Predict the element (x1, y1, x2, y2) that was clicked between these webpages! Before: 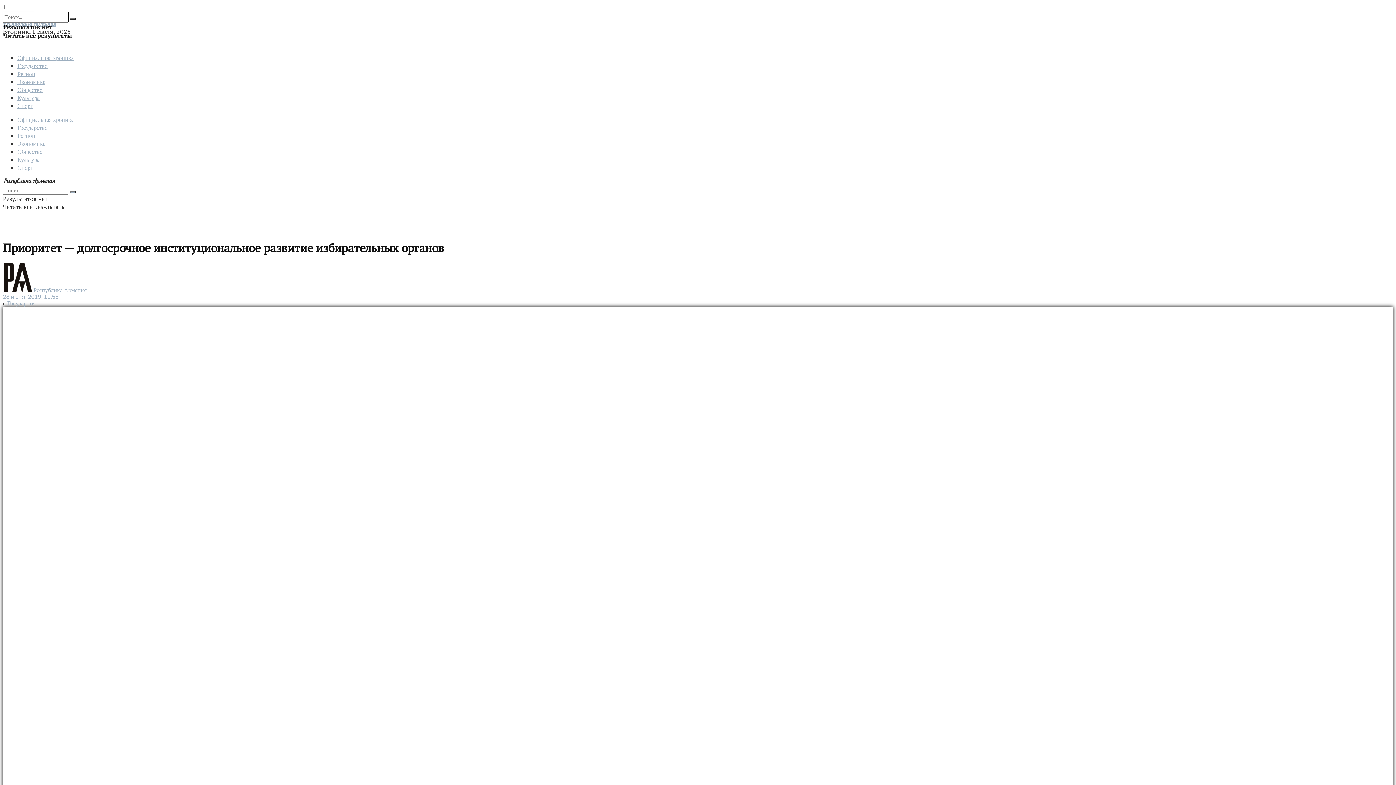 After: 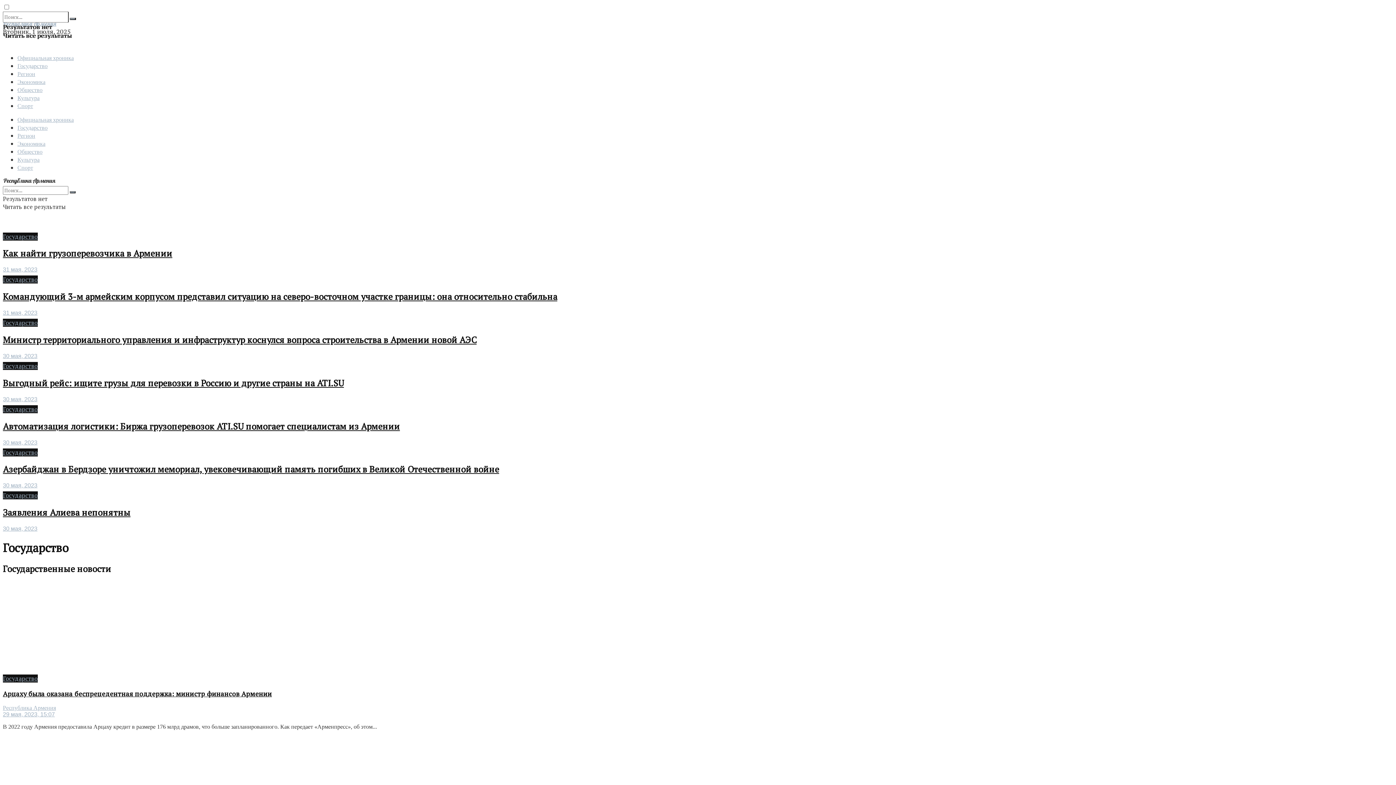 Action: bbox: (17, 62, 47, 69) label: Государство